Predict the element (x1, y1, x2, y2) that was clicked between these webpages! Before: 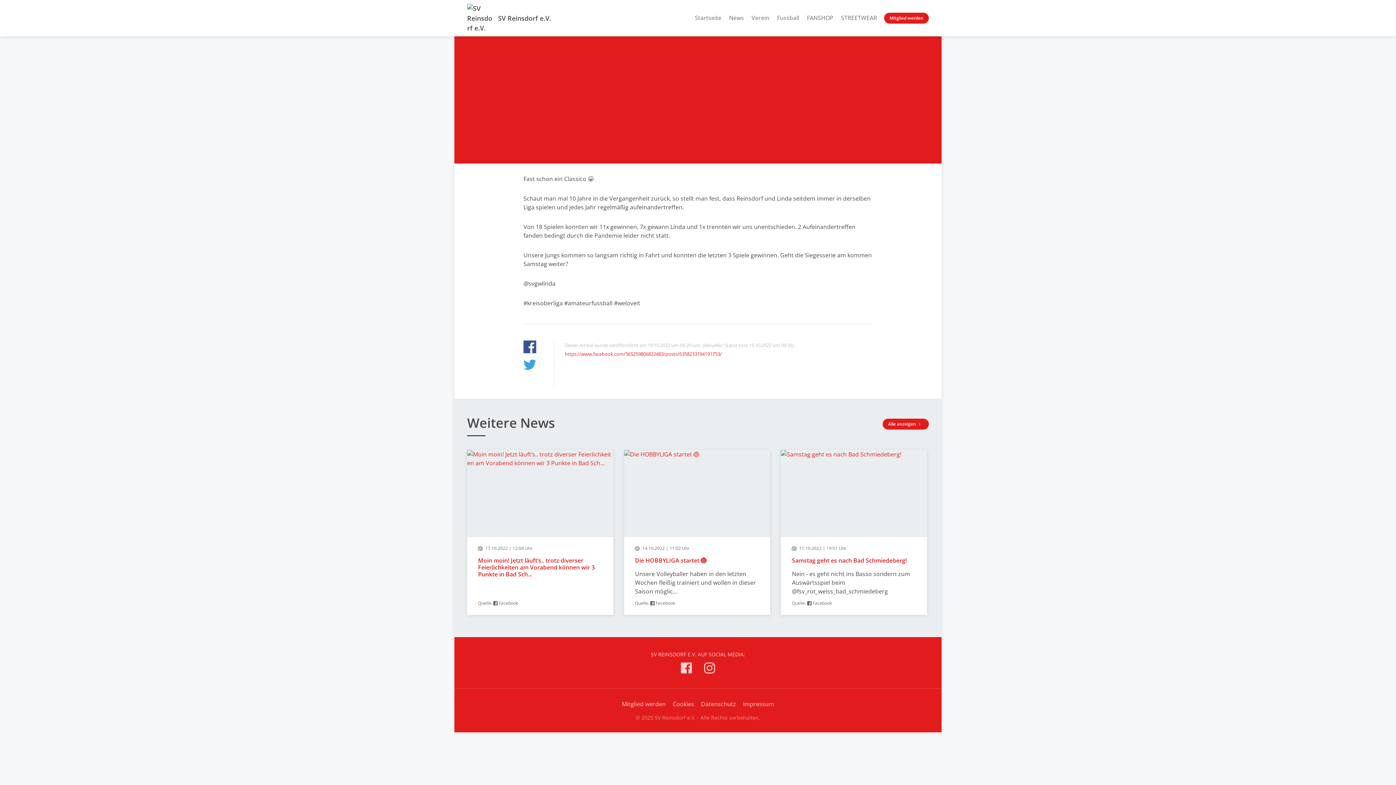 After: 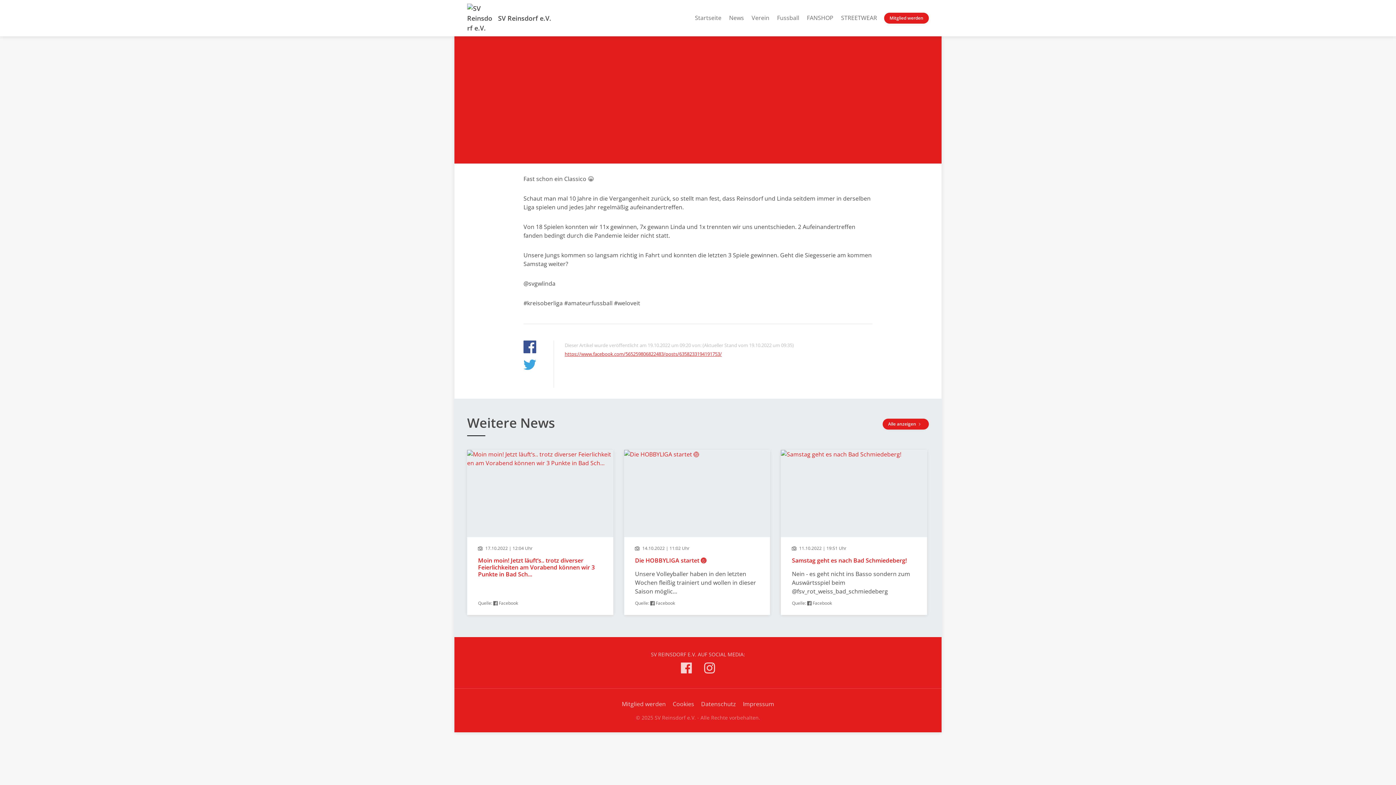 Action: bbox: (564, 350, 722, 357) label: https://www.facebook.com/565259806822483/posts/6358233194191753/